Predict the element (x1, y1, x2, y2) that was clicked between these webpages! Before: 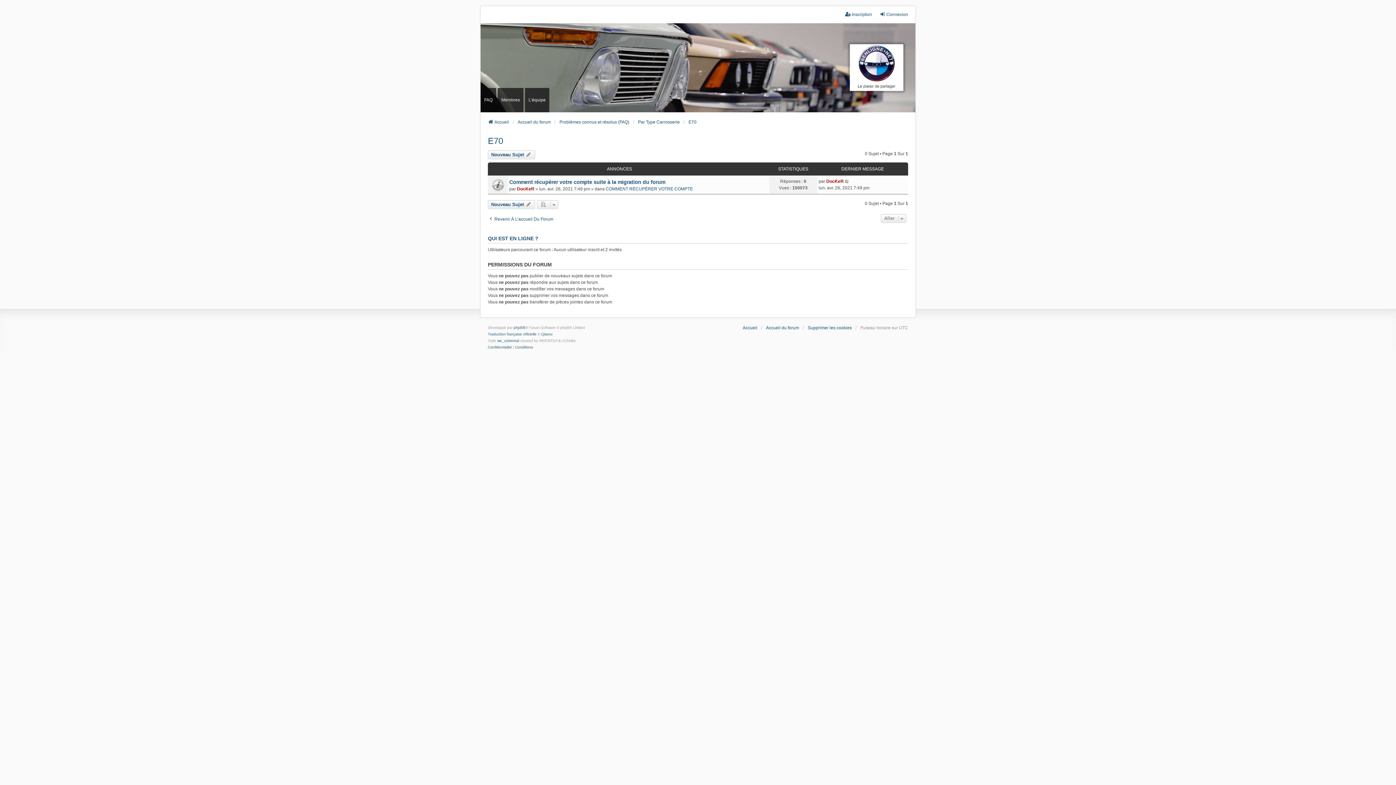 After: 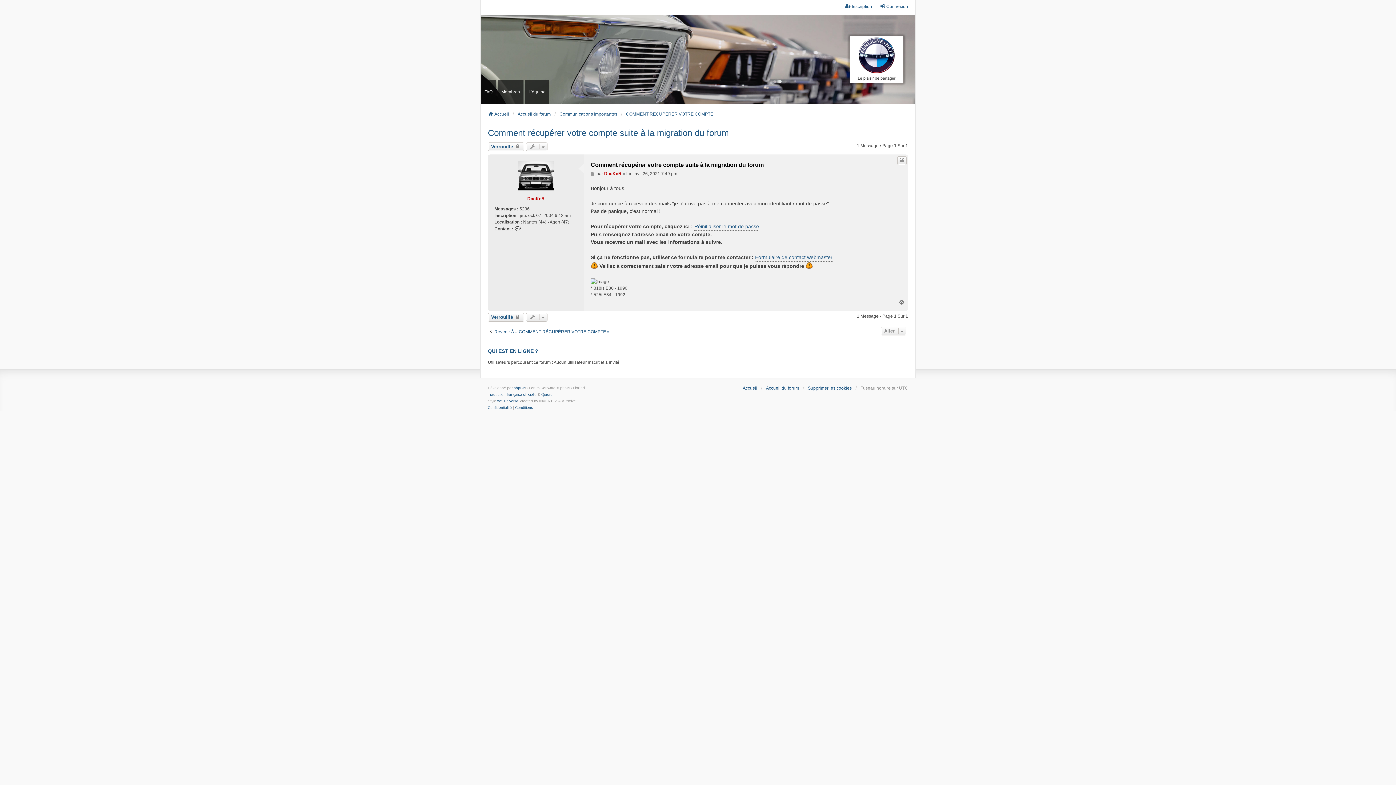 Action: bbox: (845, 178, 849, 184)